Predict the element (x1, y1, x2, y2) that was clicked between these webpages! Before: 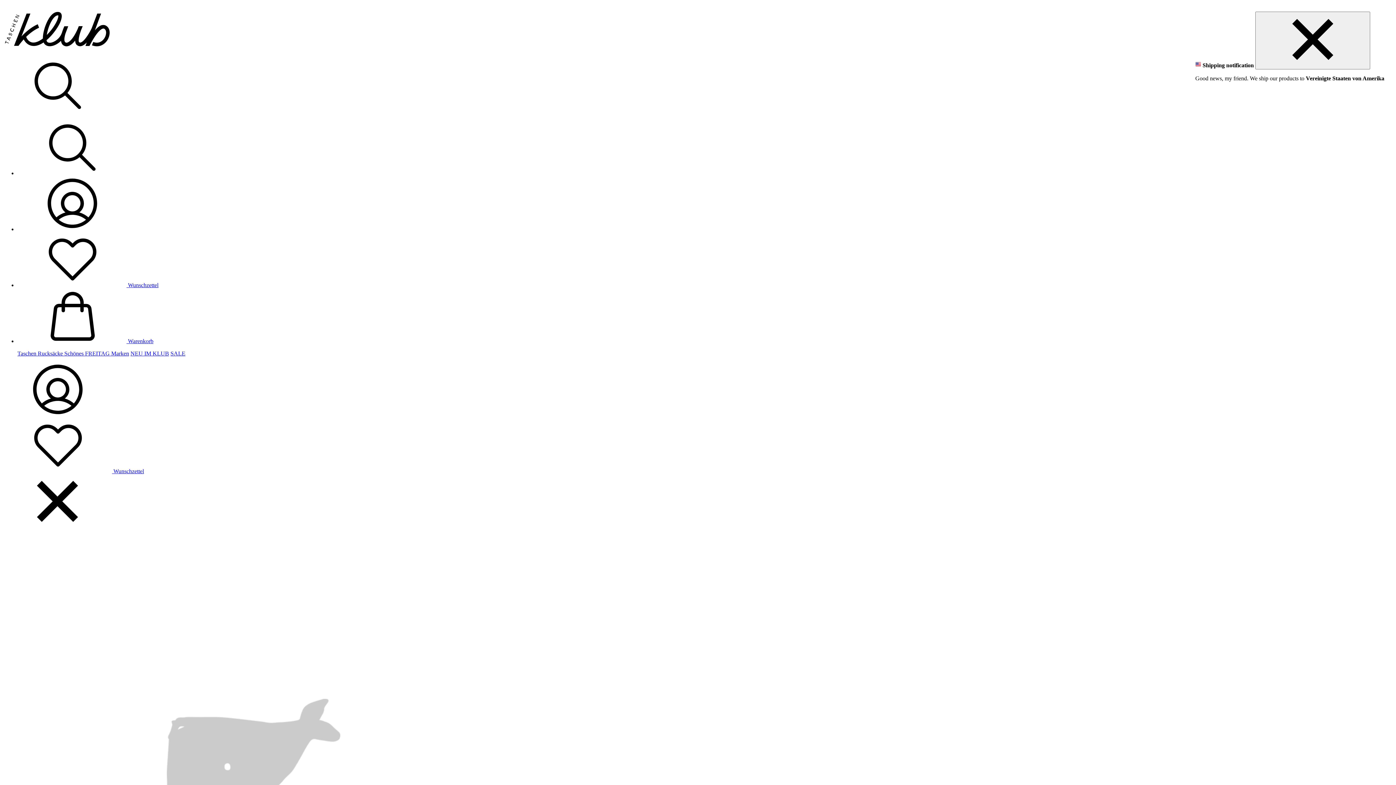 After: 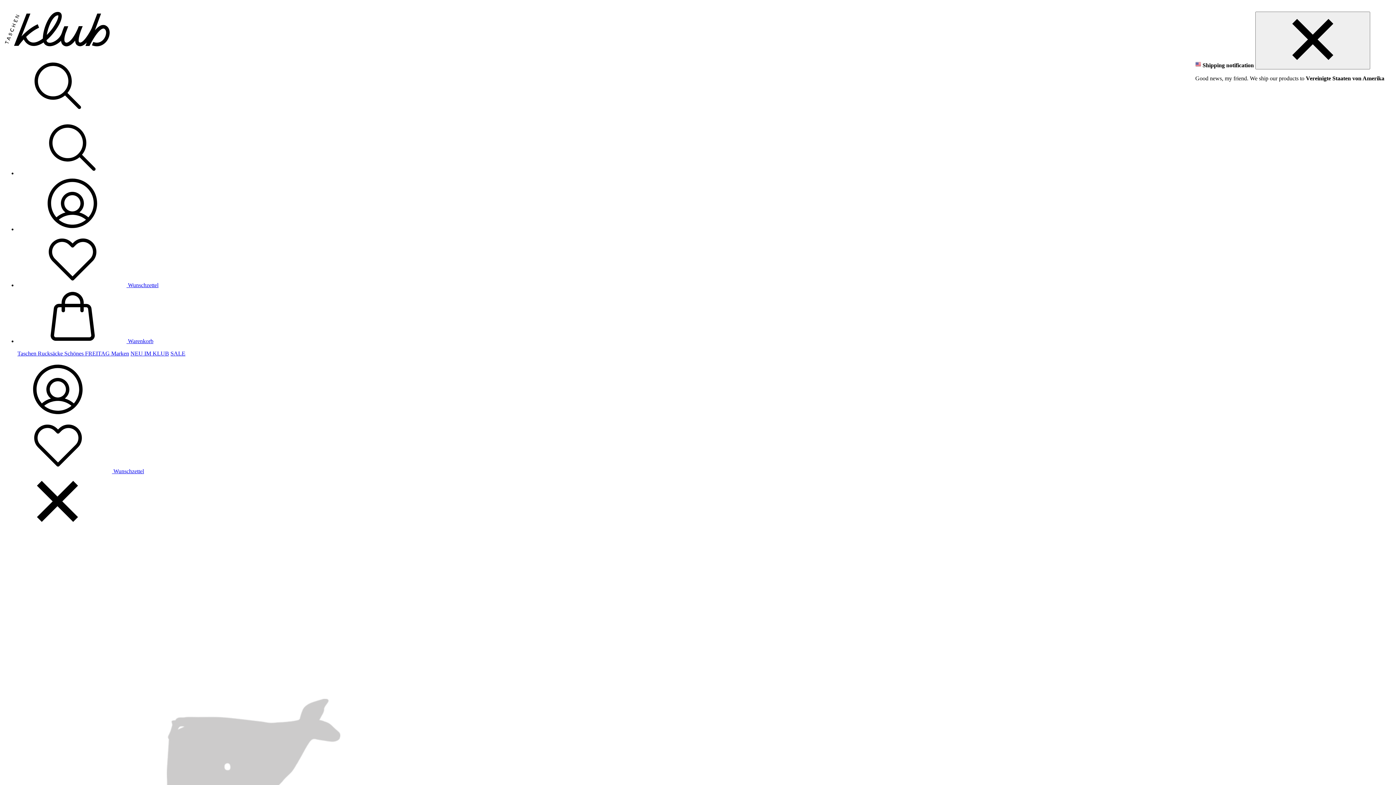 Action: bbox: (111, 350, 129, 356) label: Marken